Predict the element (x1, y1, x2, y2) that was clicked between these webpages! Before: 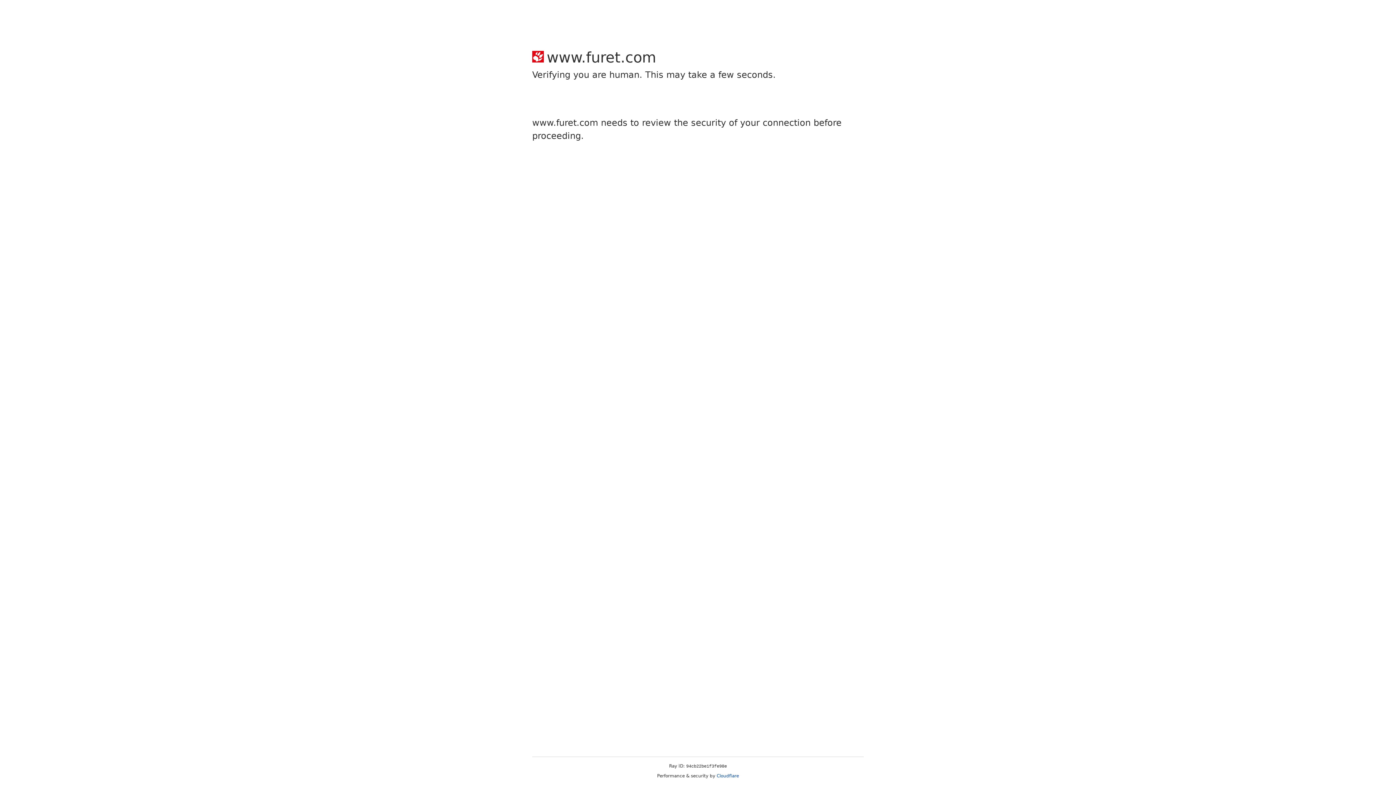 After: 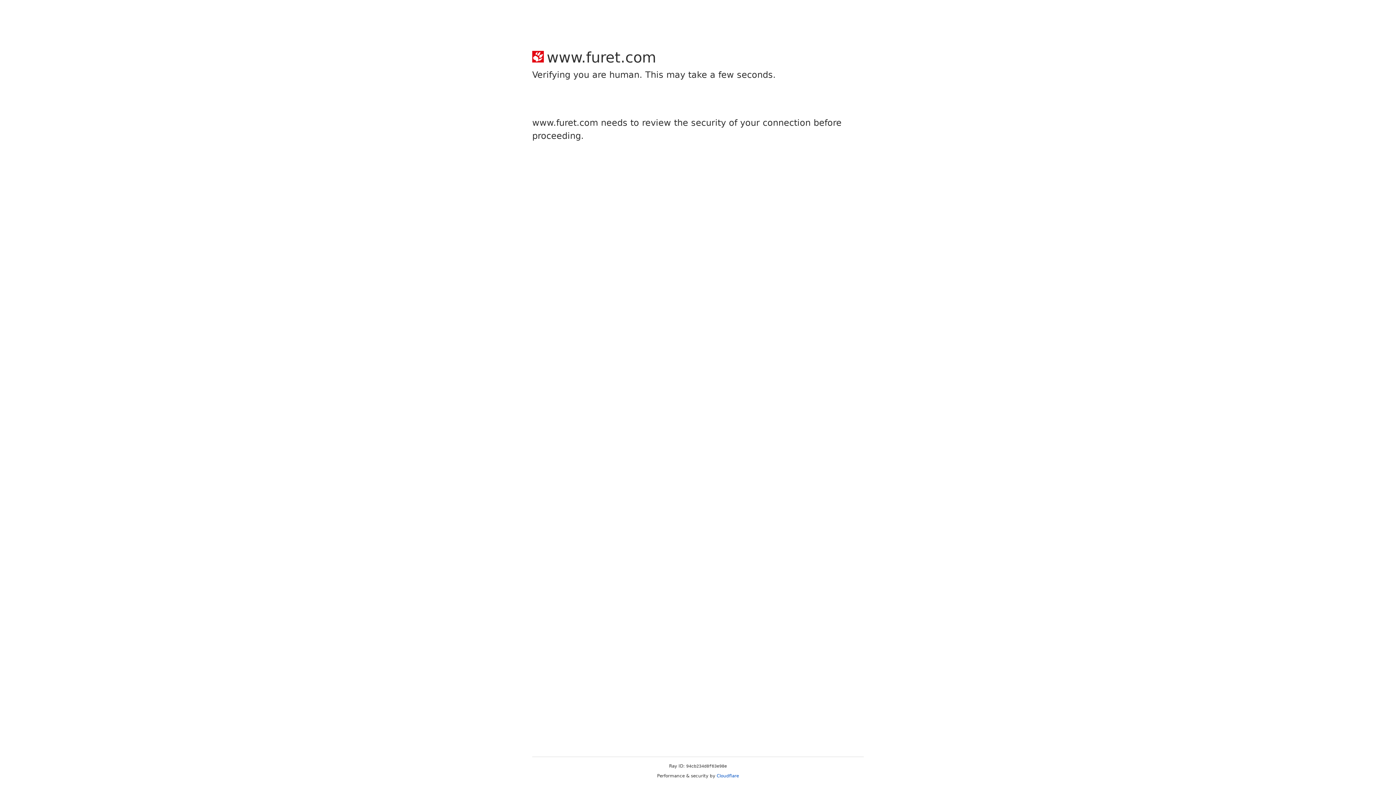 Action: label: Cloudflare bbox: (716, 773, 739, 778)